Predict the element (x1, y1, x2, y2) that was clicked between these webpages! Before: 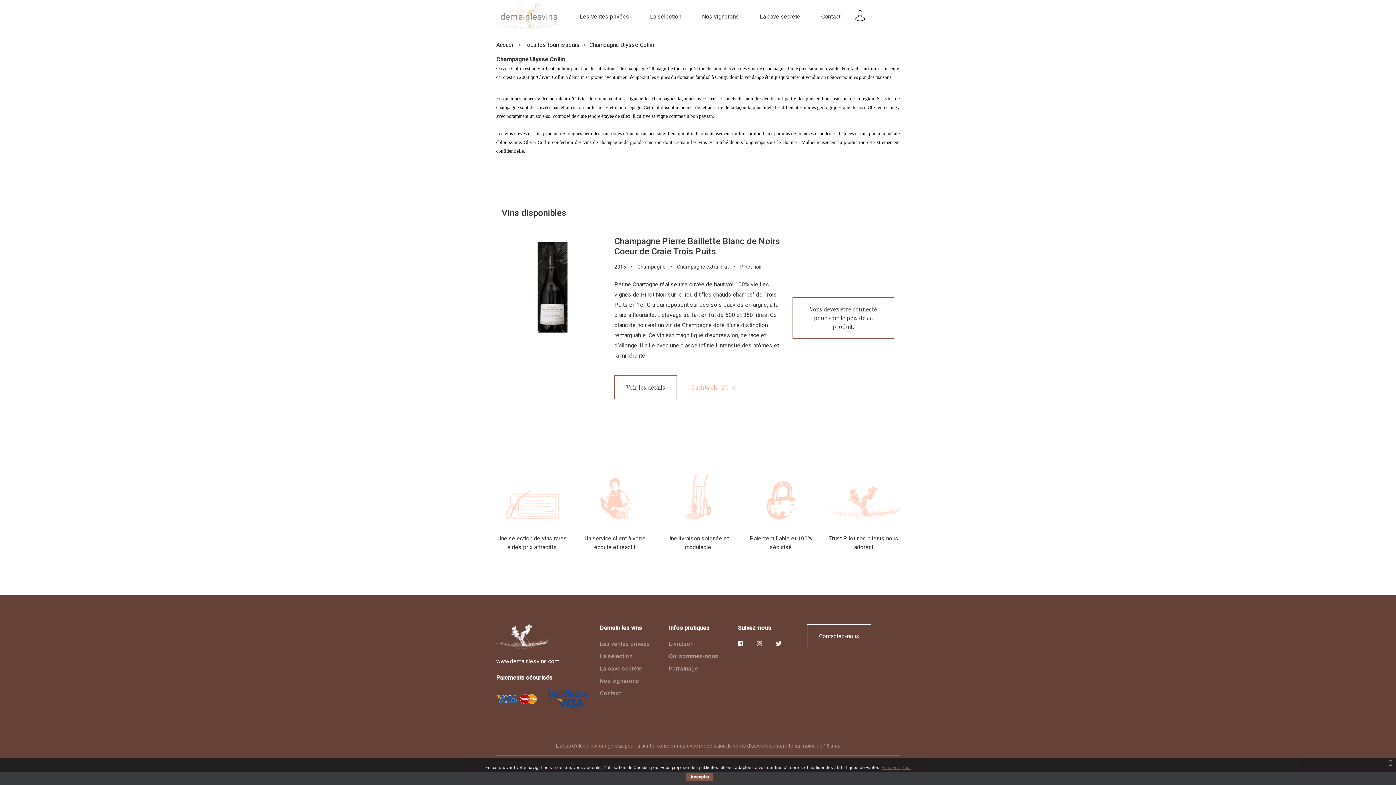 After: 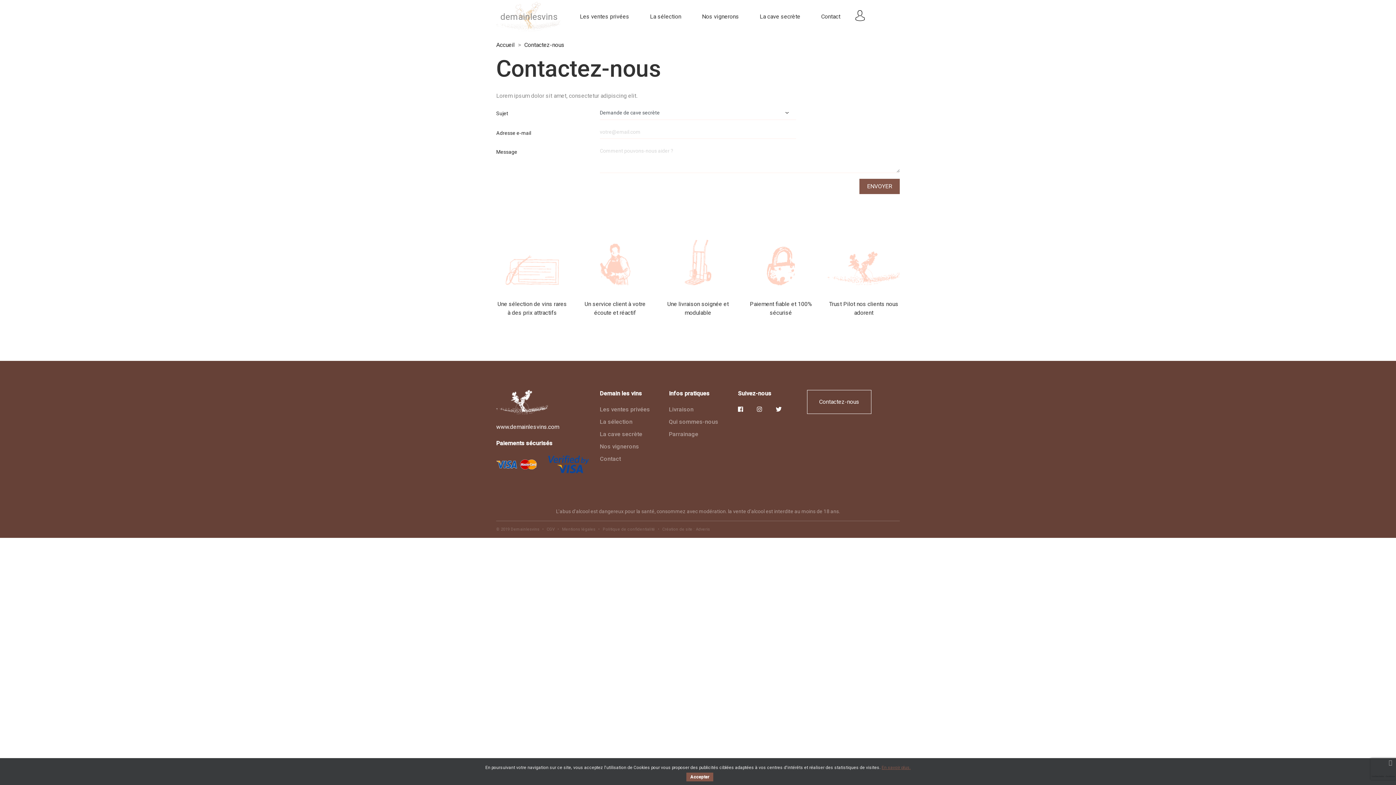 Action: bbox: (817, 8, 844, 24) label: Contact